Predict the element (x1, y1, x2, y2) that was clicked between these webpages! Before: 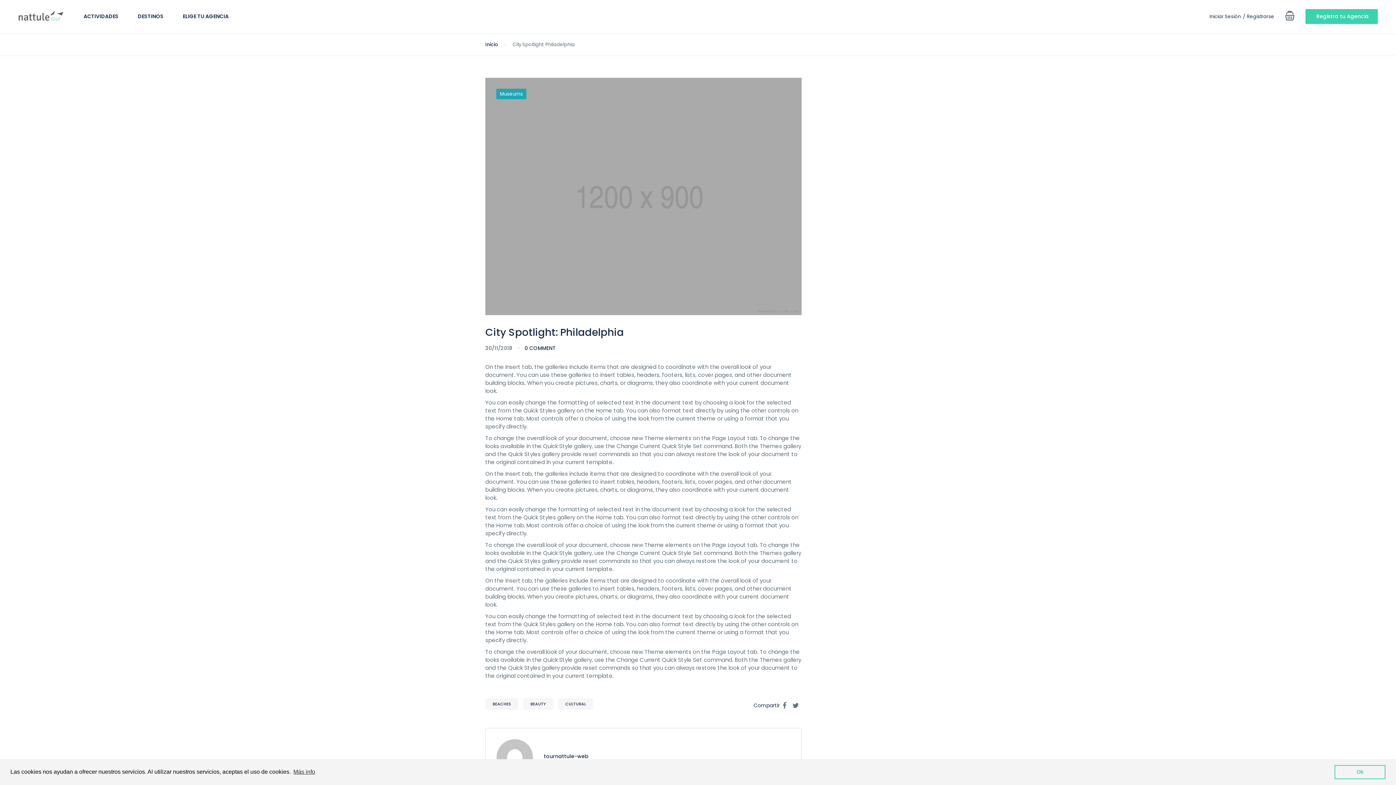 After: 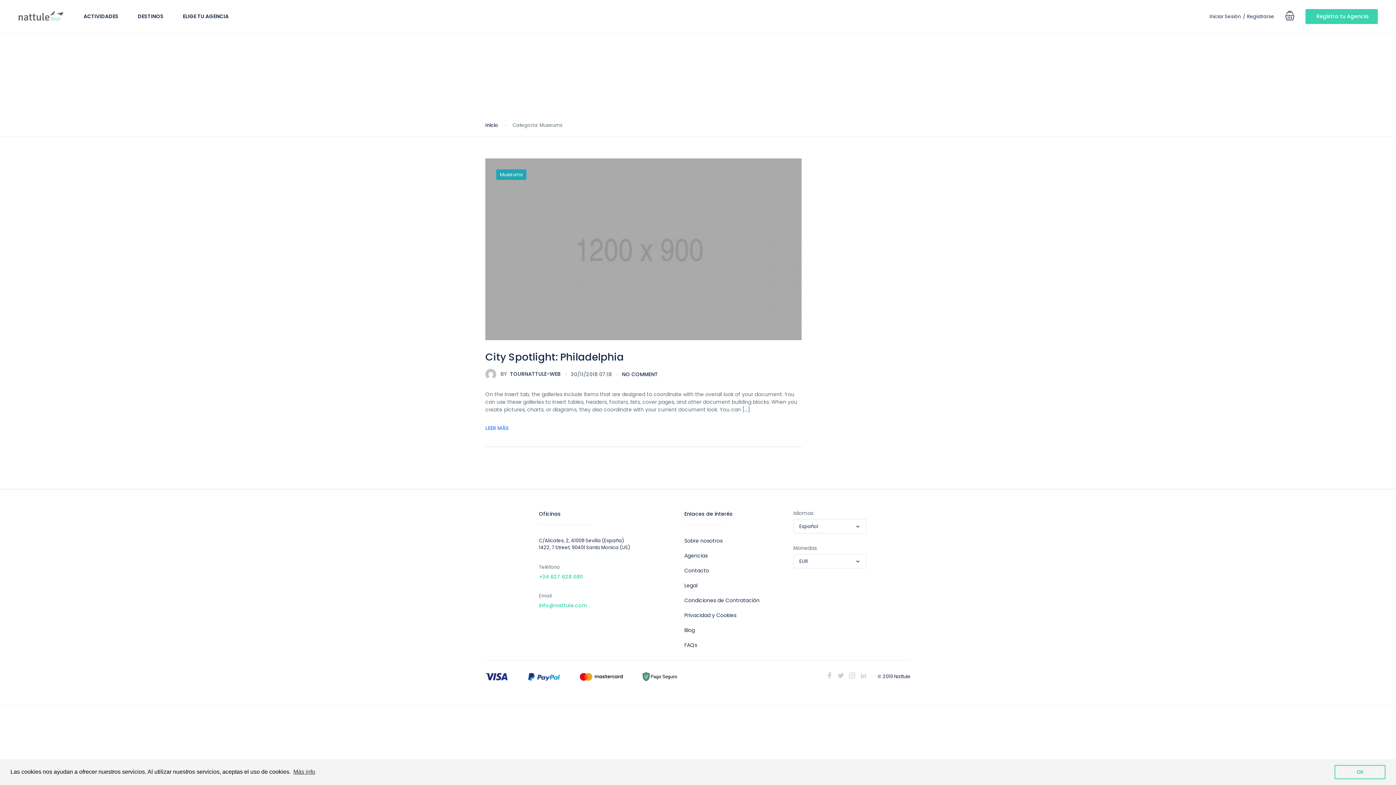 Action: bbox: (496, 88, 526, 99) label: Museums